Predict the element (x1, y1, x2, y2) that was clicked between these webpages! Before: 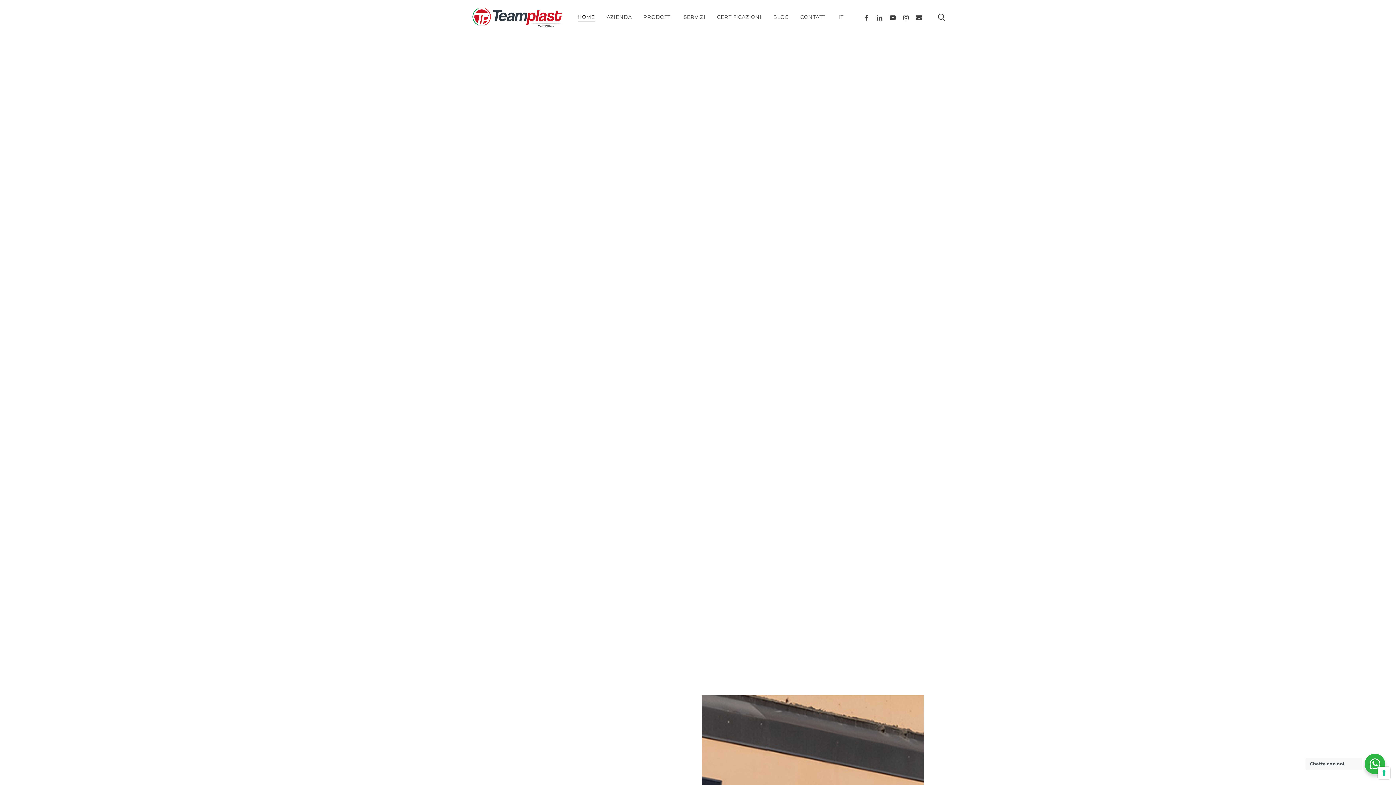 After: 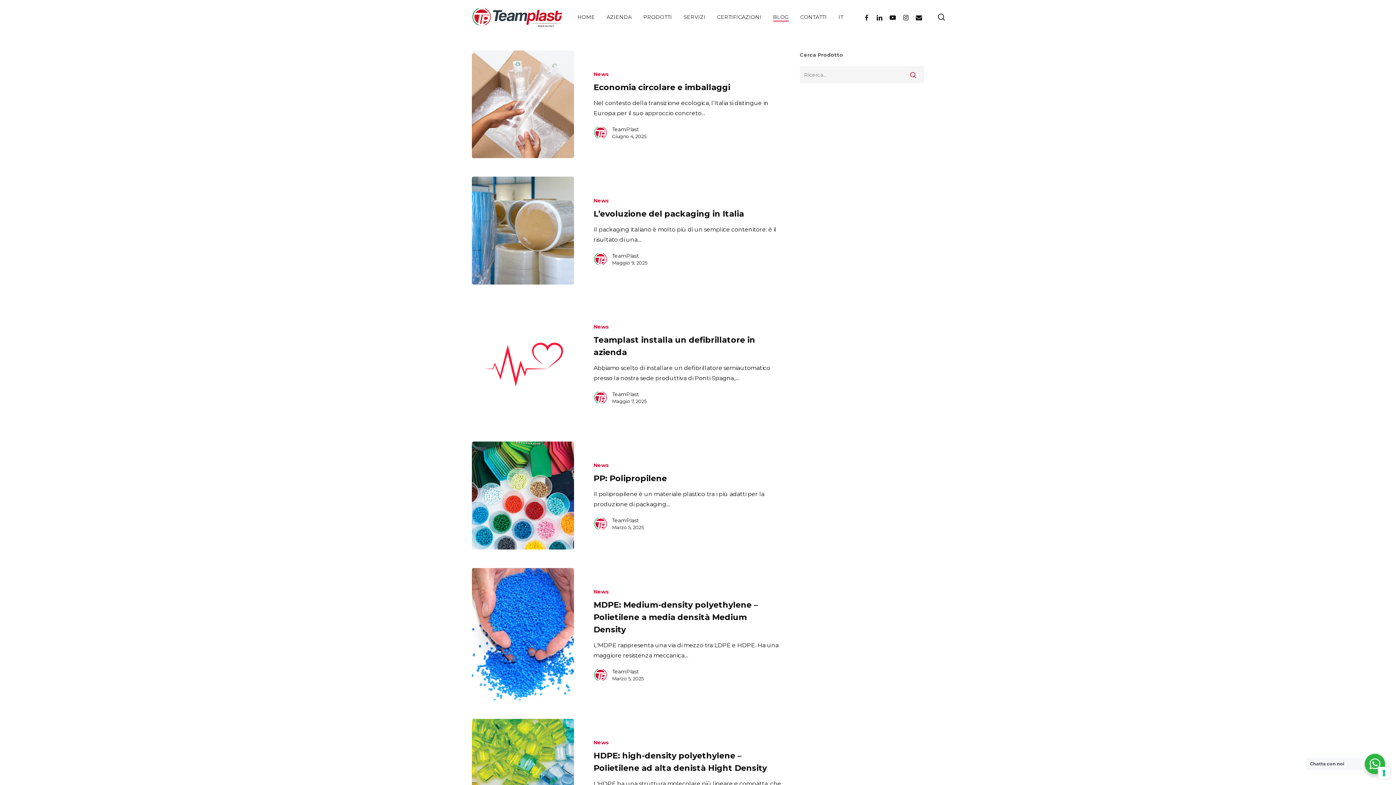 Action: label: BLOG bbox: (773, 12, 788, 21)